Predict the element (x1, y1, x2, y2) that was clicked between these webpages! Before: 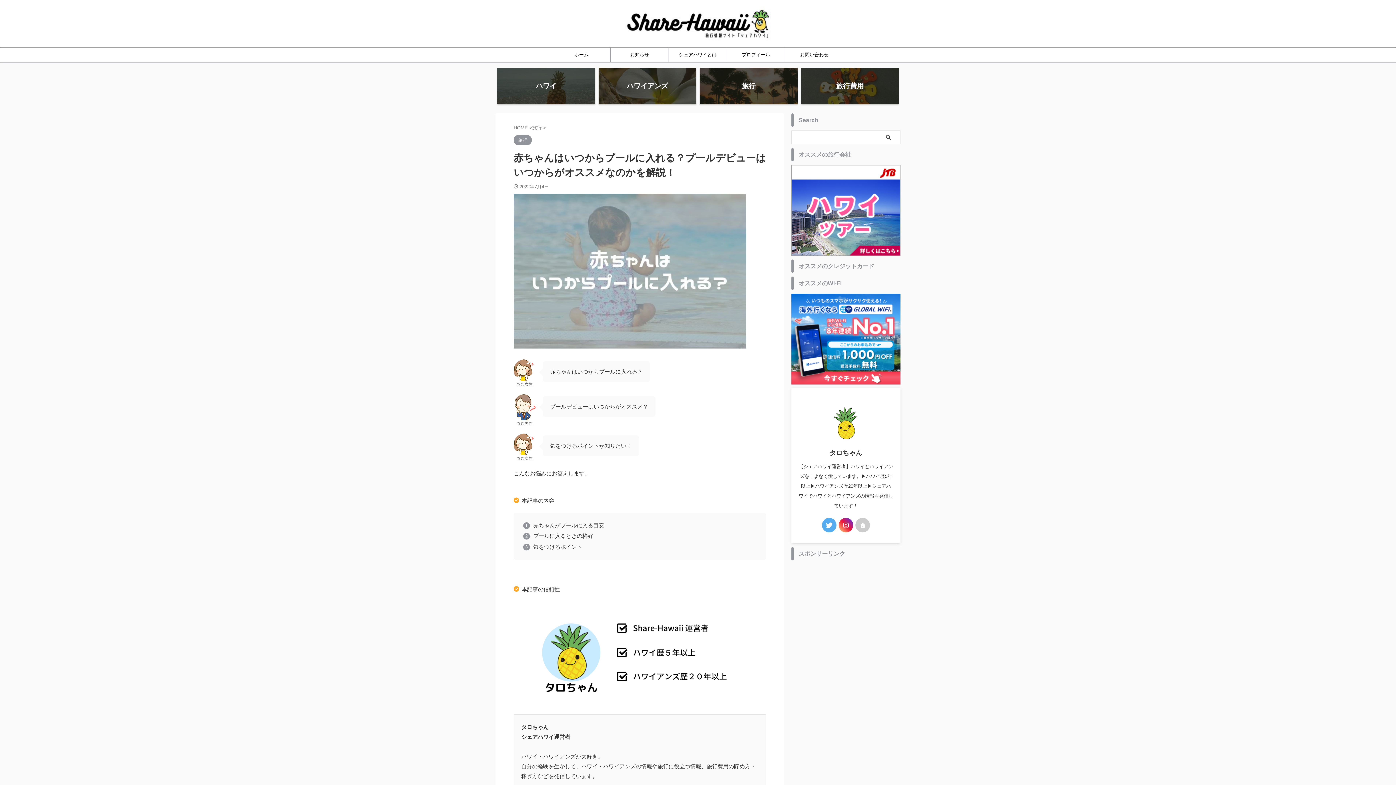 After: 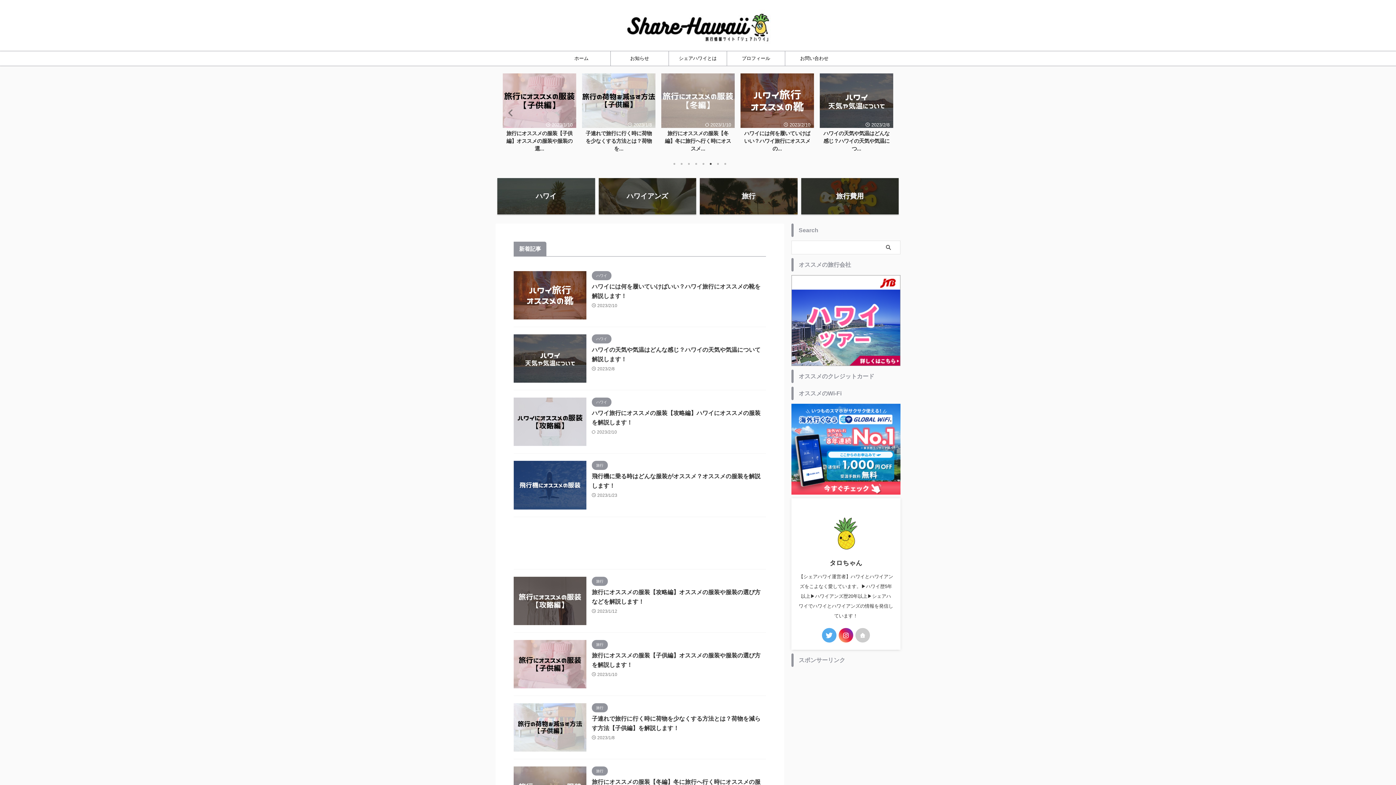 Action: bbox: (625, 33, 770, 41)